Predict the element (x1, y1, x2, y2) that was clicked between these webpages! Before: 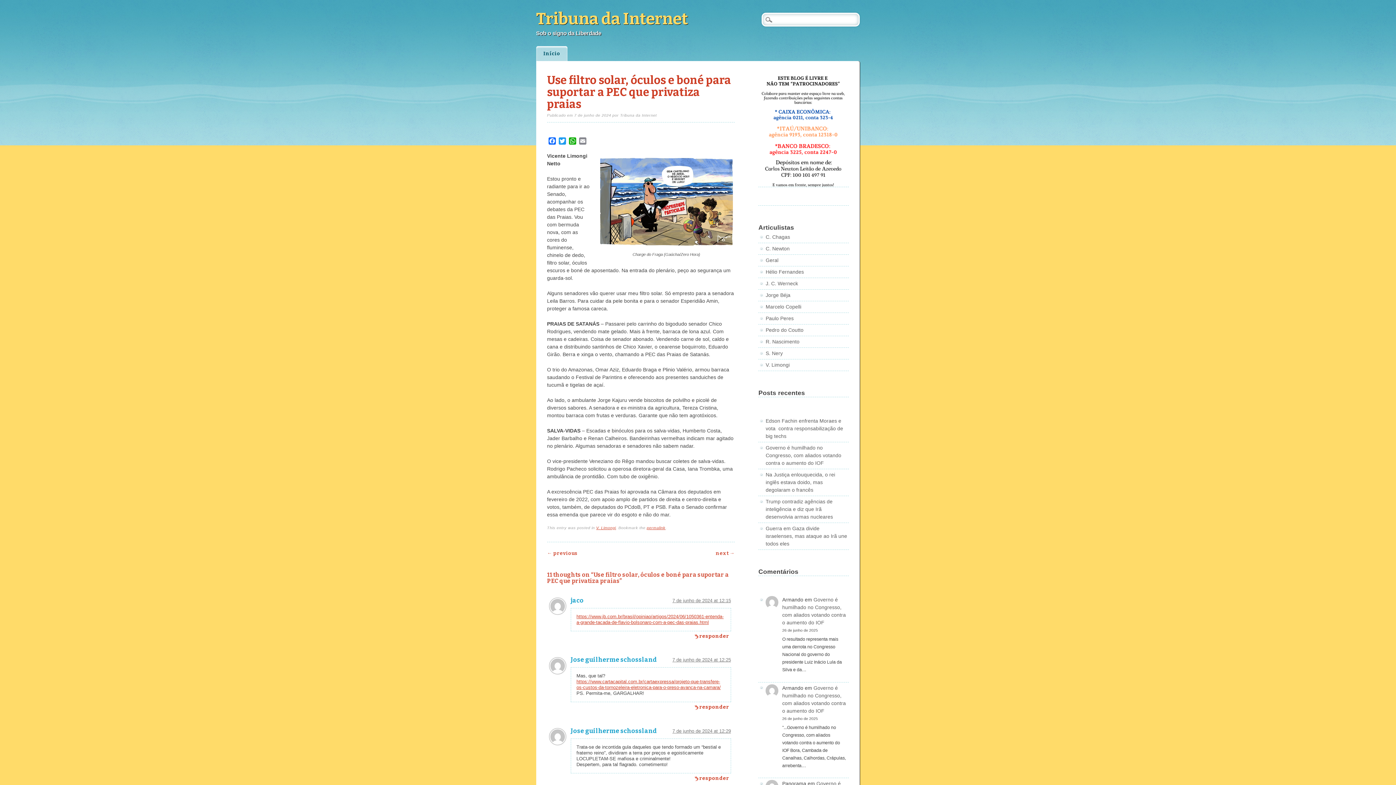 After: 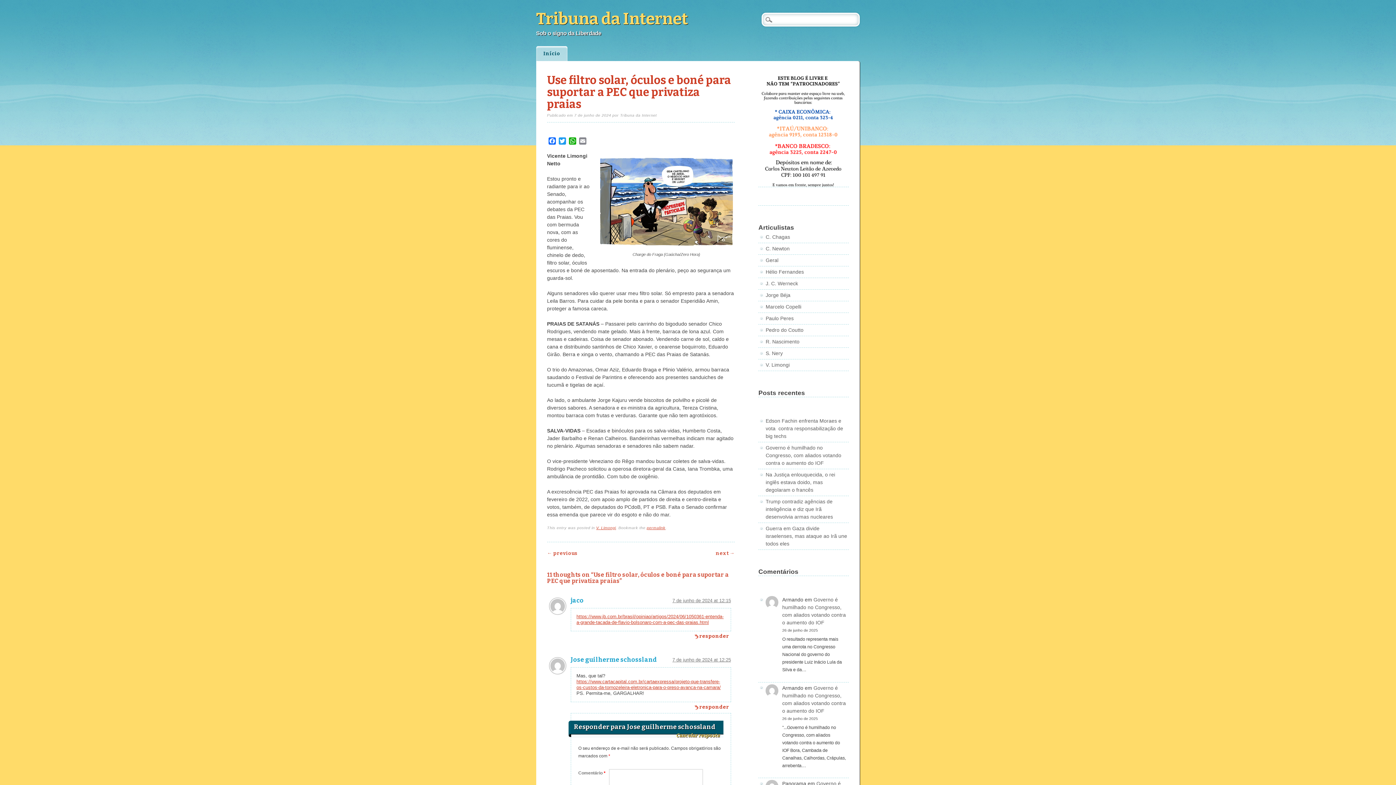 Action: label: Responder para Jose guilherme schossland bbox: (694, 702, 731, 712)